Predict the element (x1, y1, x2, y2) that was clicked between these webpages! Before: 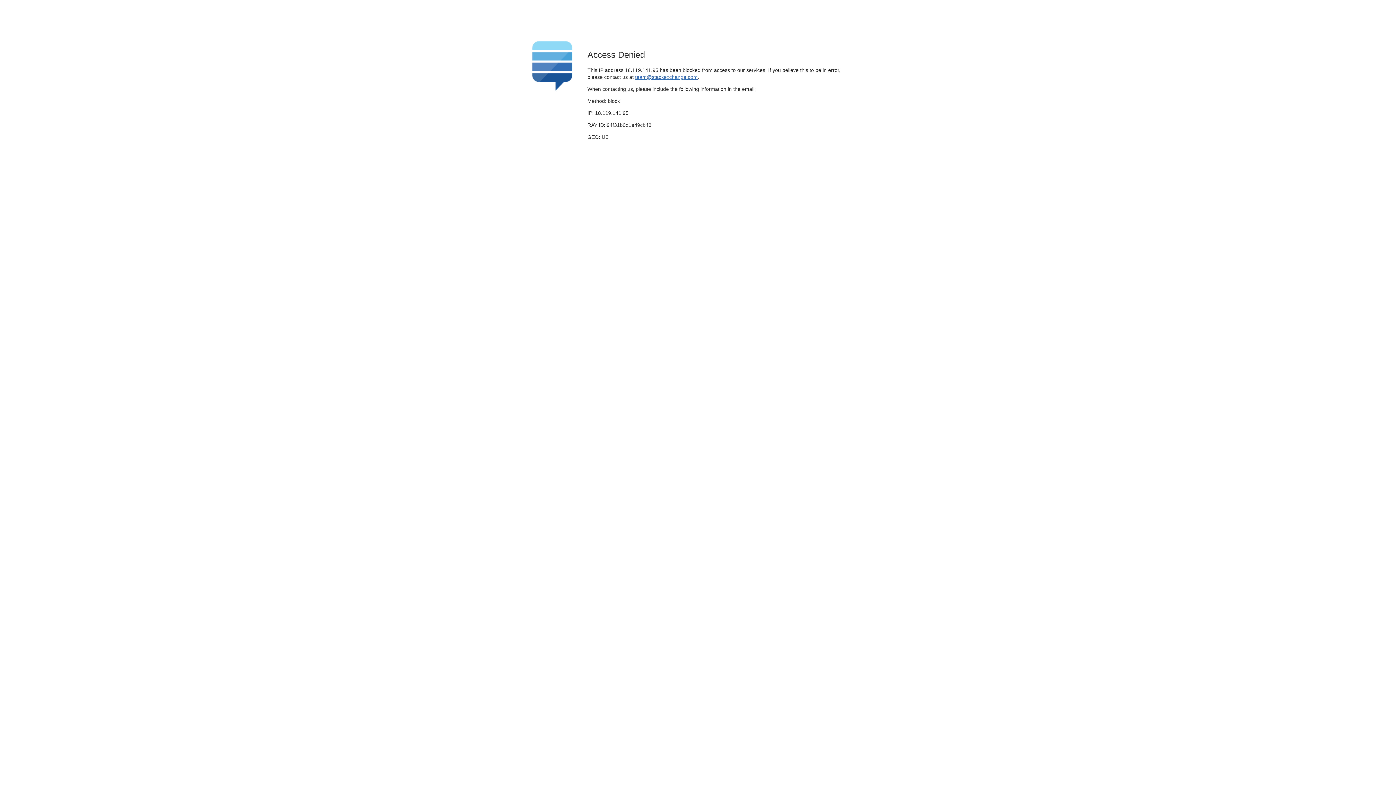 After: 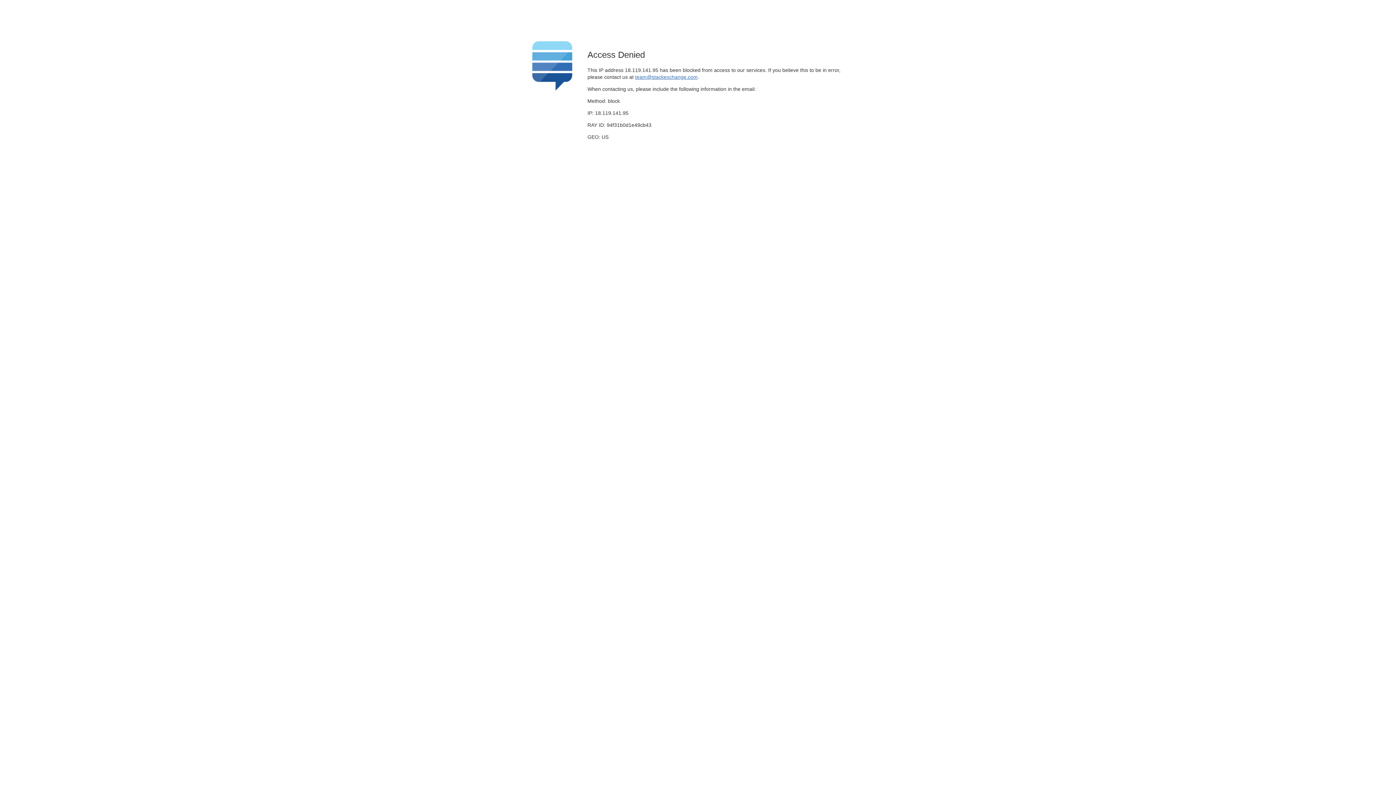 Action: bbox: (635, 74, 697, 79) label: team@stackexchange.com